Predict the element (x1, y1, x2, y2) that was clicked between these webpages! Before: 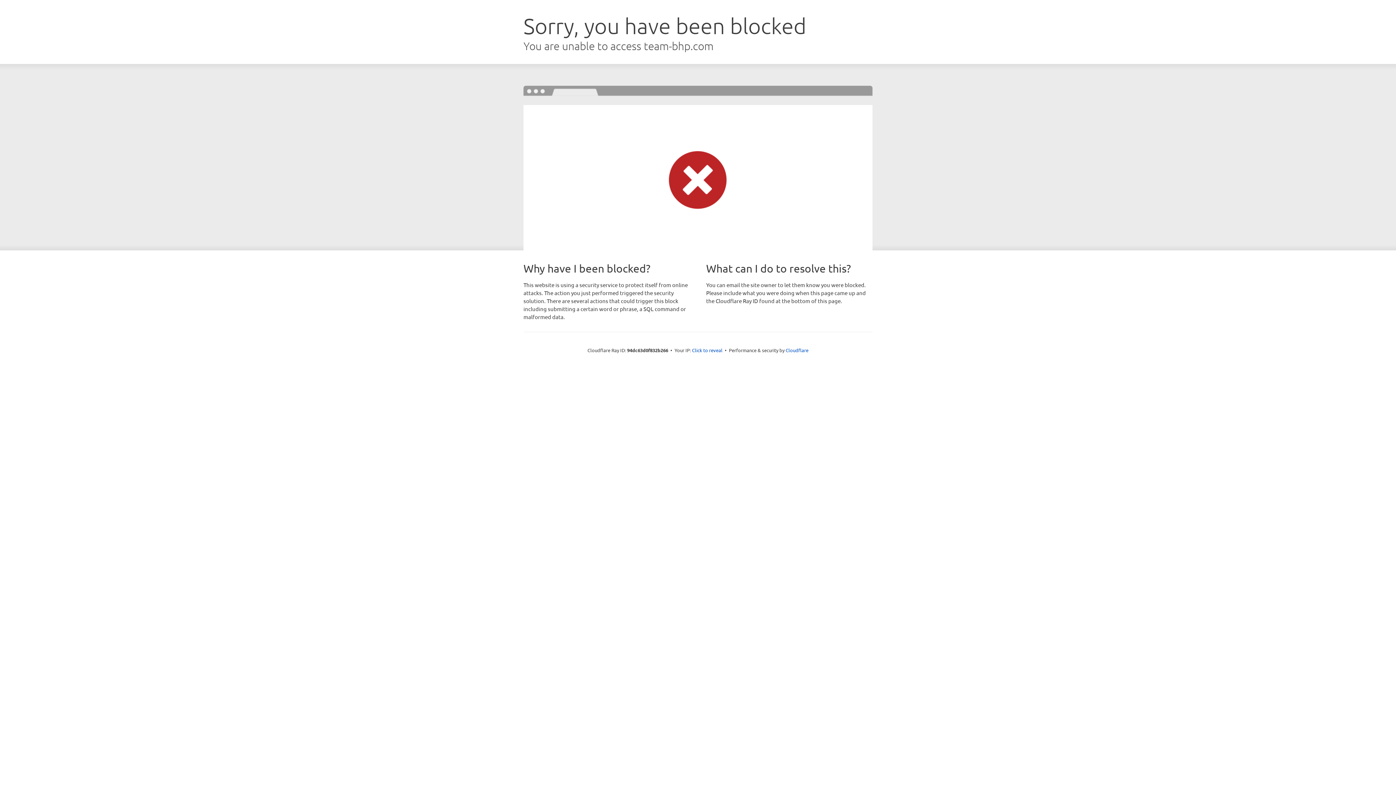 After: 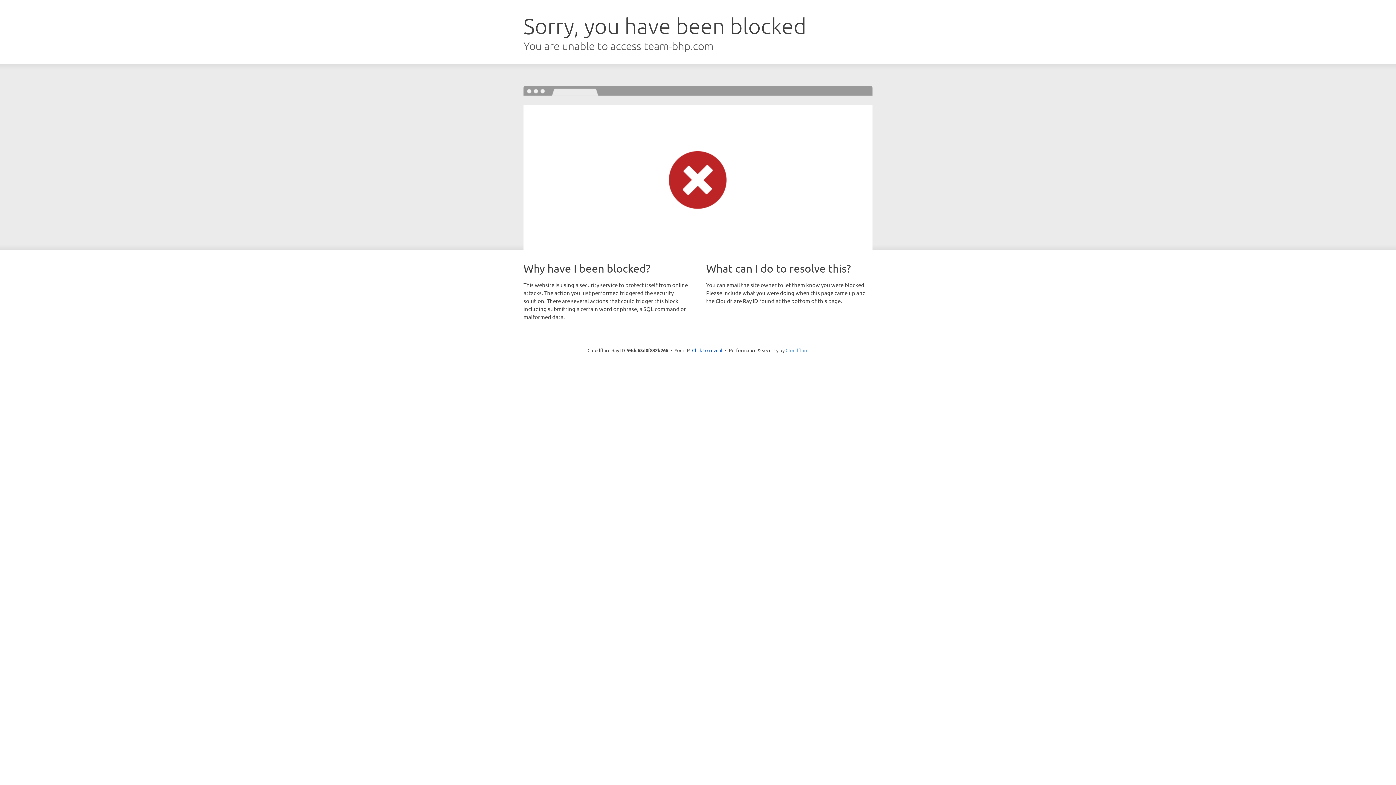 Action: label: Cloudflare bbox: (785, 347, 808, 353)